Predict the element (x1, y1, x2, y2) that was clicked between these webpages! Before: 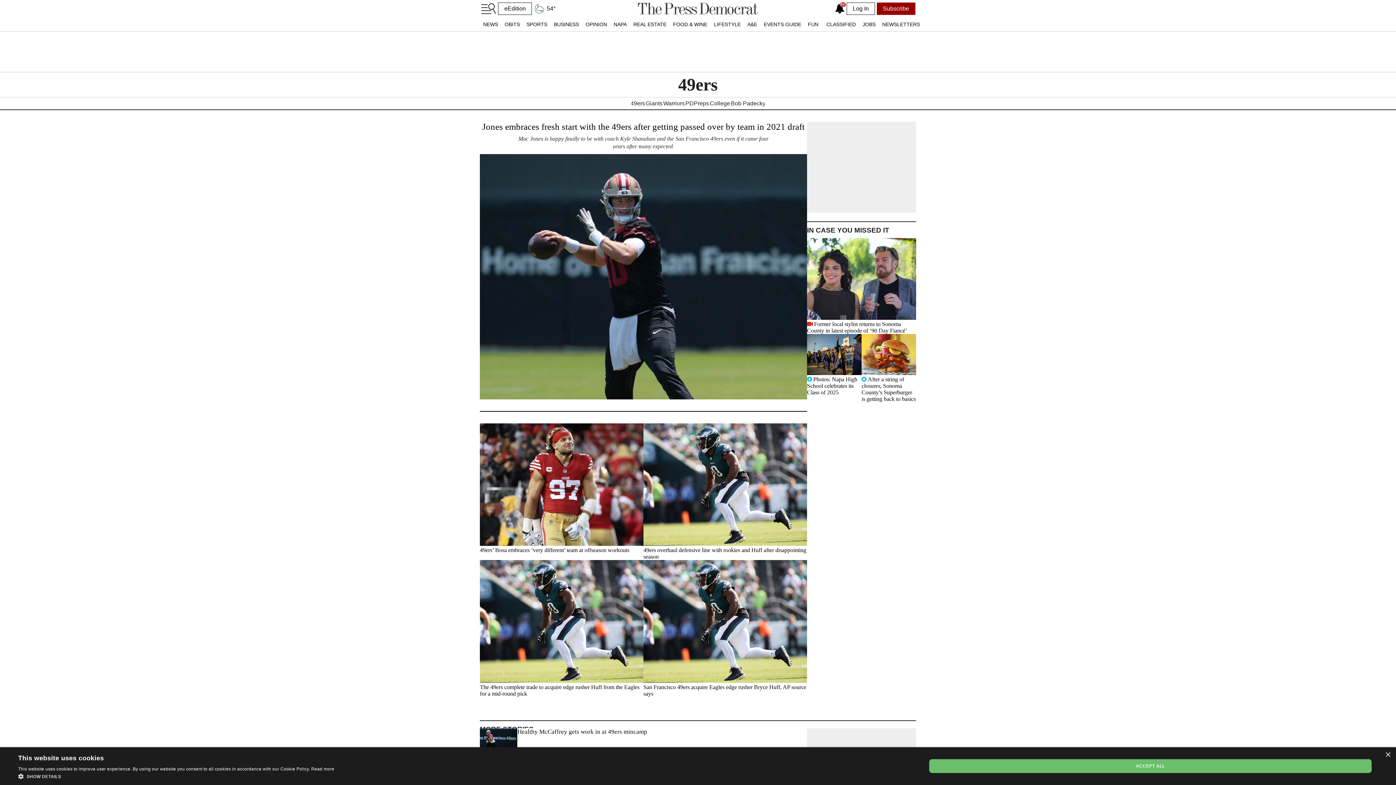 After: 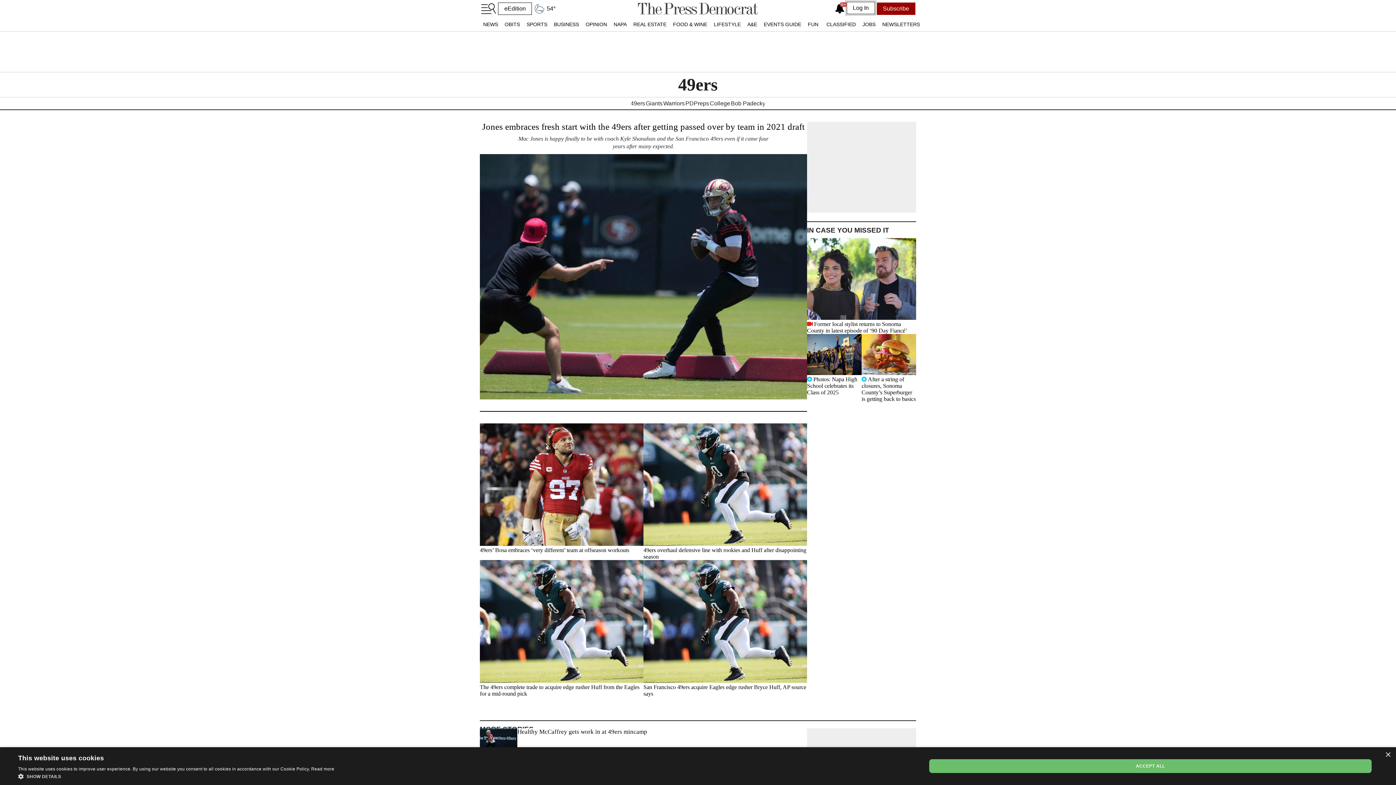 Action: label: Log In bbox: (846, 2, 875, 14)